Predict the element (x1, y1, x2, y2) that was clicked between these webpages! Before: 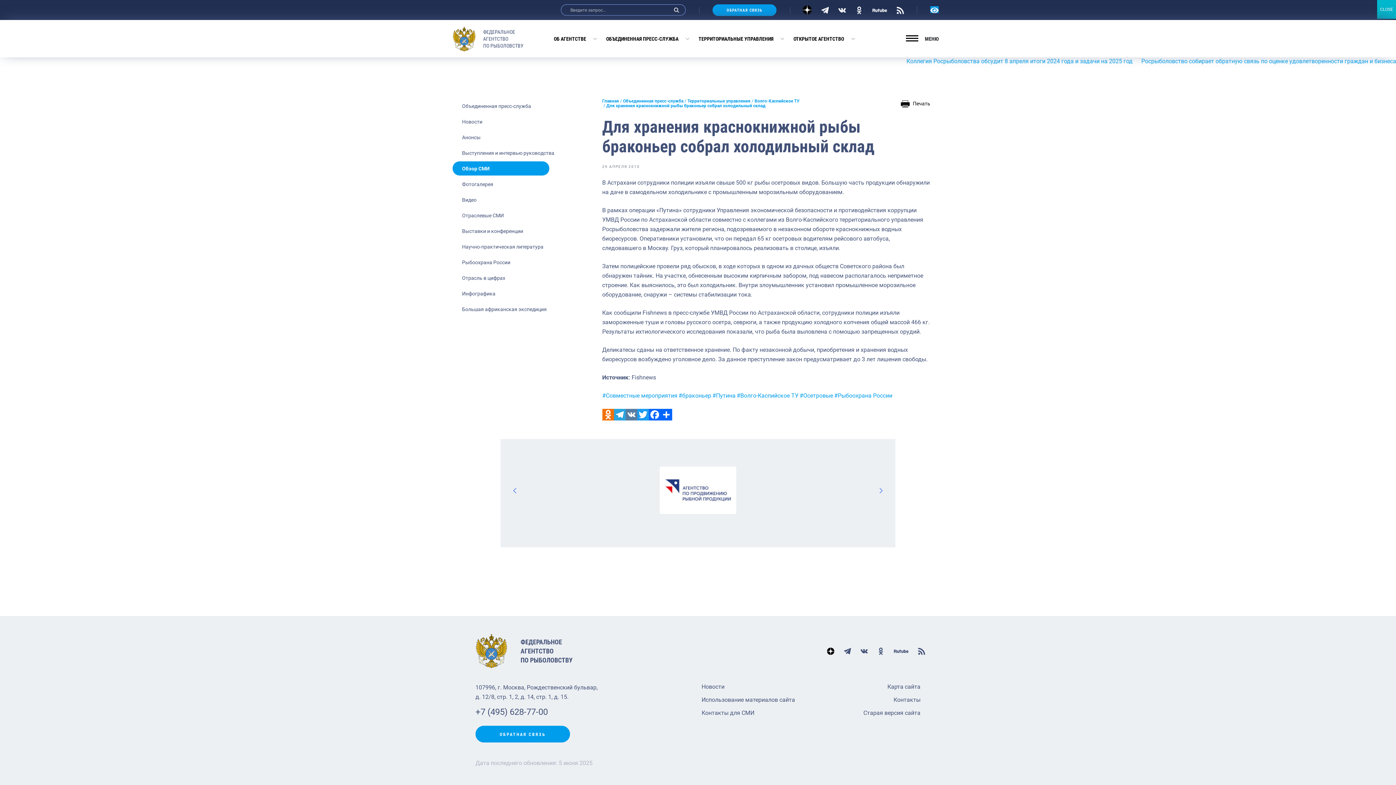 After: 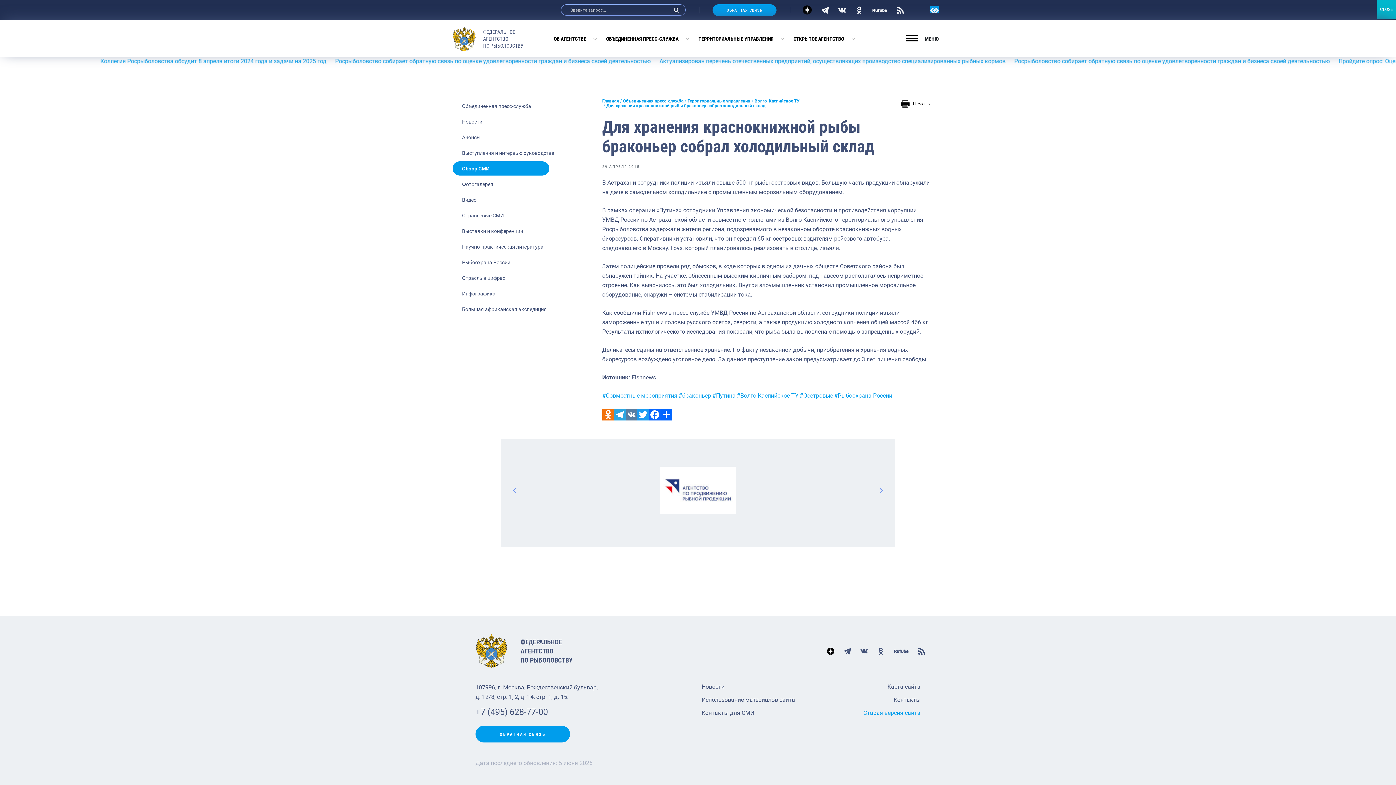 Action: bbox: (863, 709, 920, 716) label: Старая версия сайта